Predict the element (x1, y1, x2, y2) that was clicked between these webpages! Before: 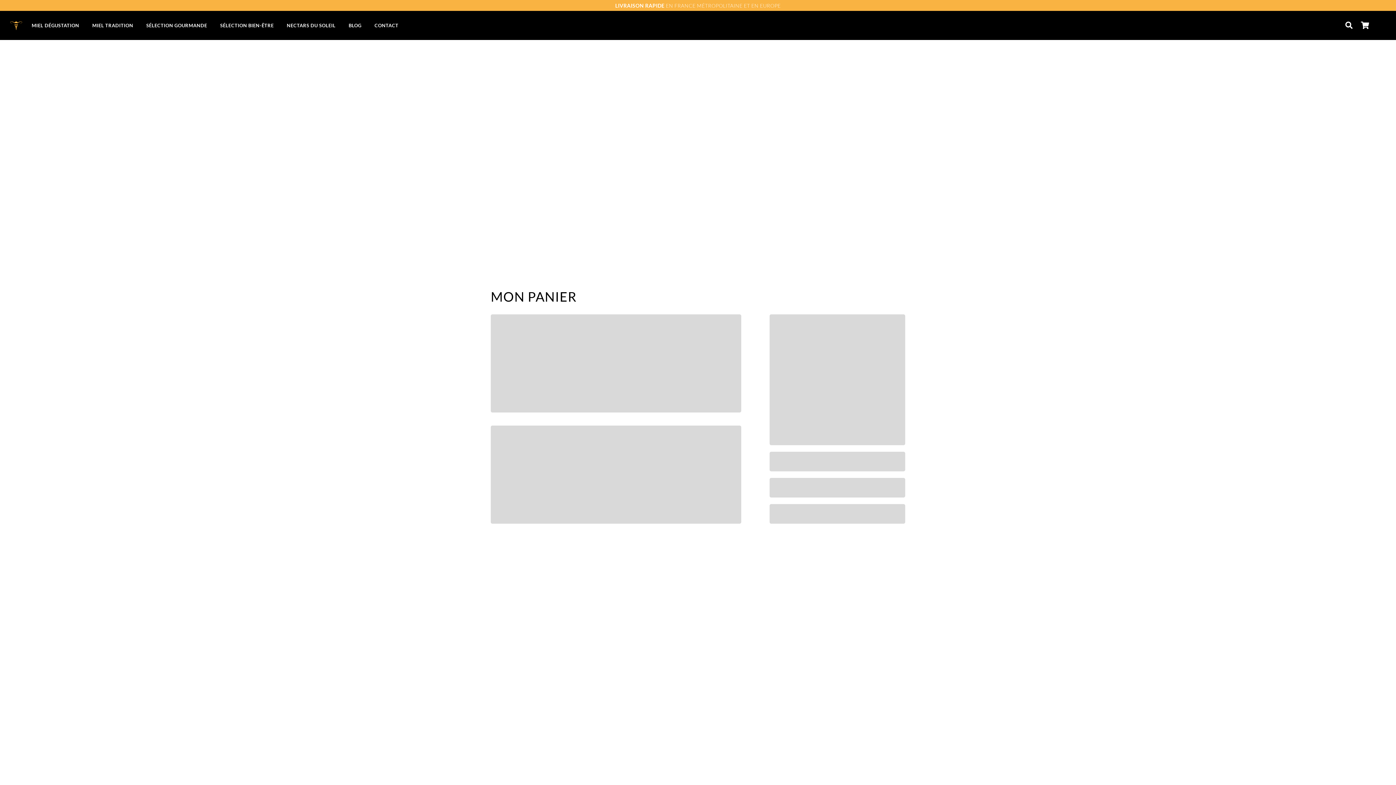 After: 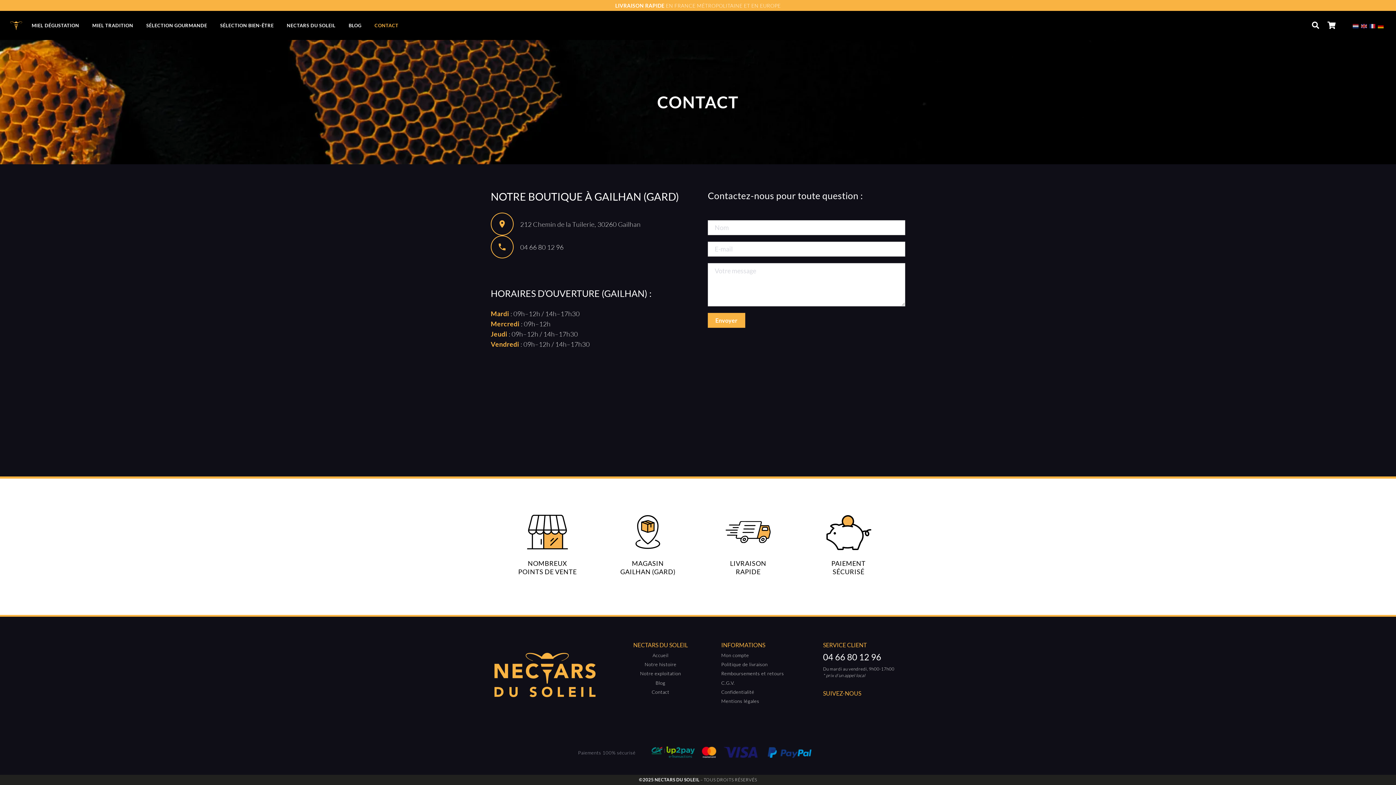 Action: label: CONTACT bbox: (368, 10, 405, 40)